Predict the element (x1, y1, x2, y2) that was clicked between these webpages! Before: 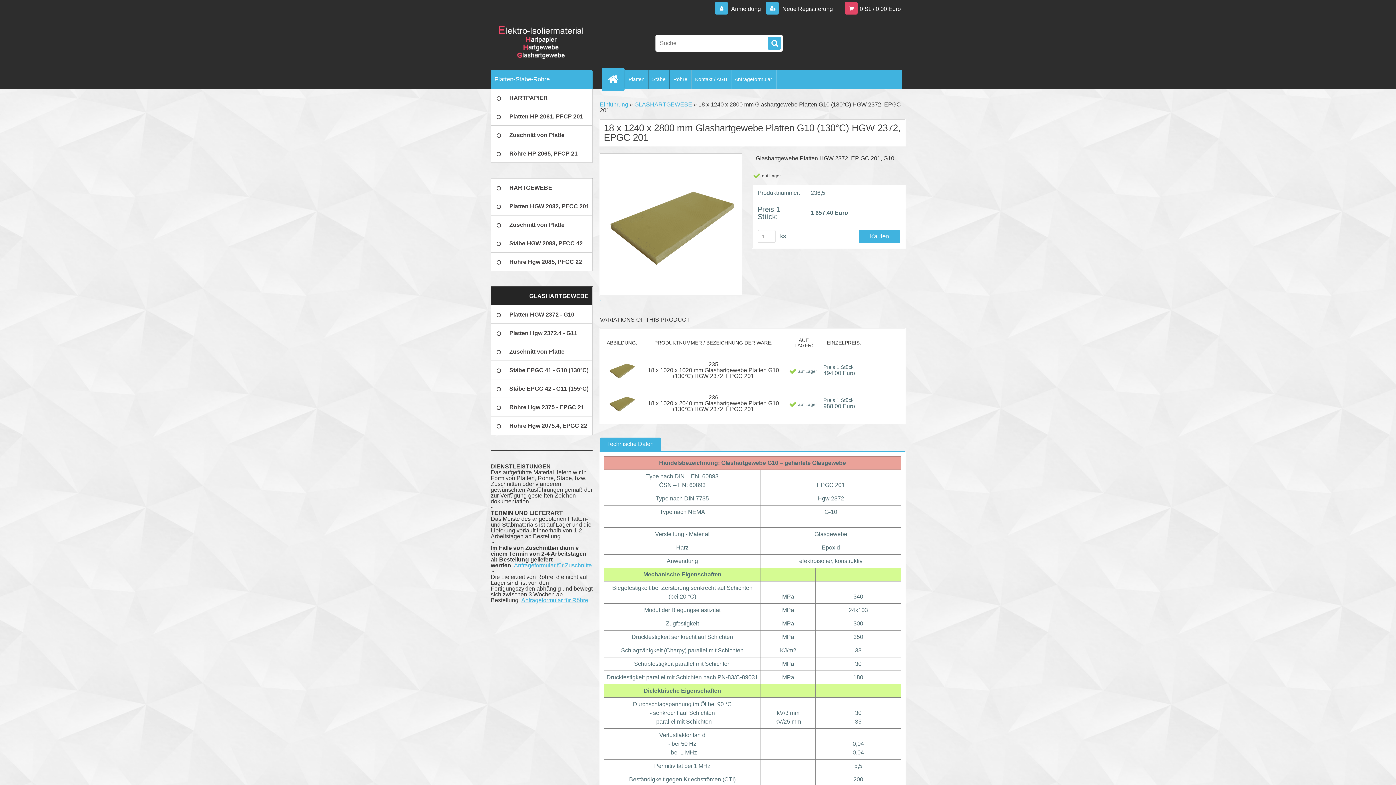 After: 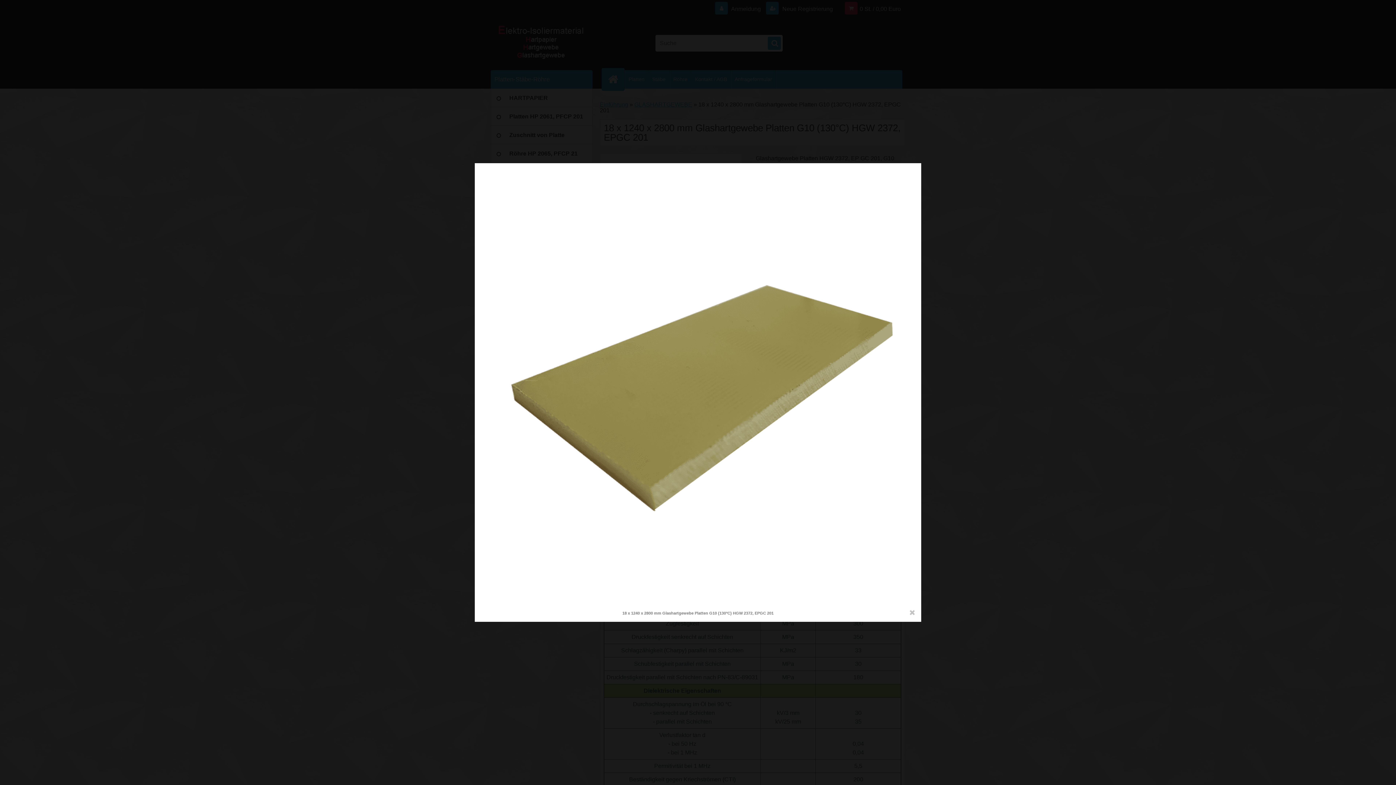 Action: bbox: (600, 153, 742, 301) label:   